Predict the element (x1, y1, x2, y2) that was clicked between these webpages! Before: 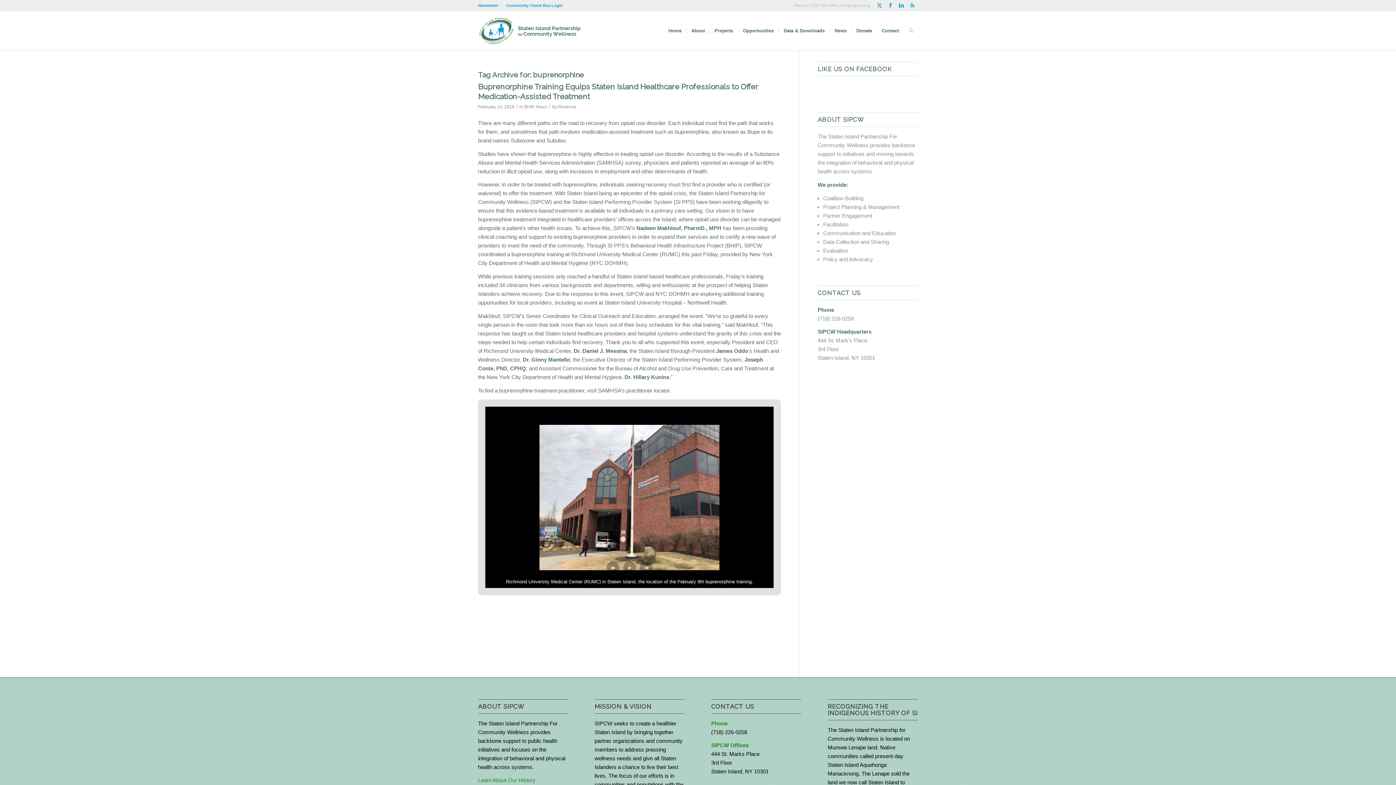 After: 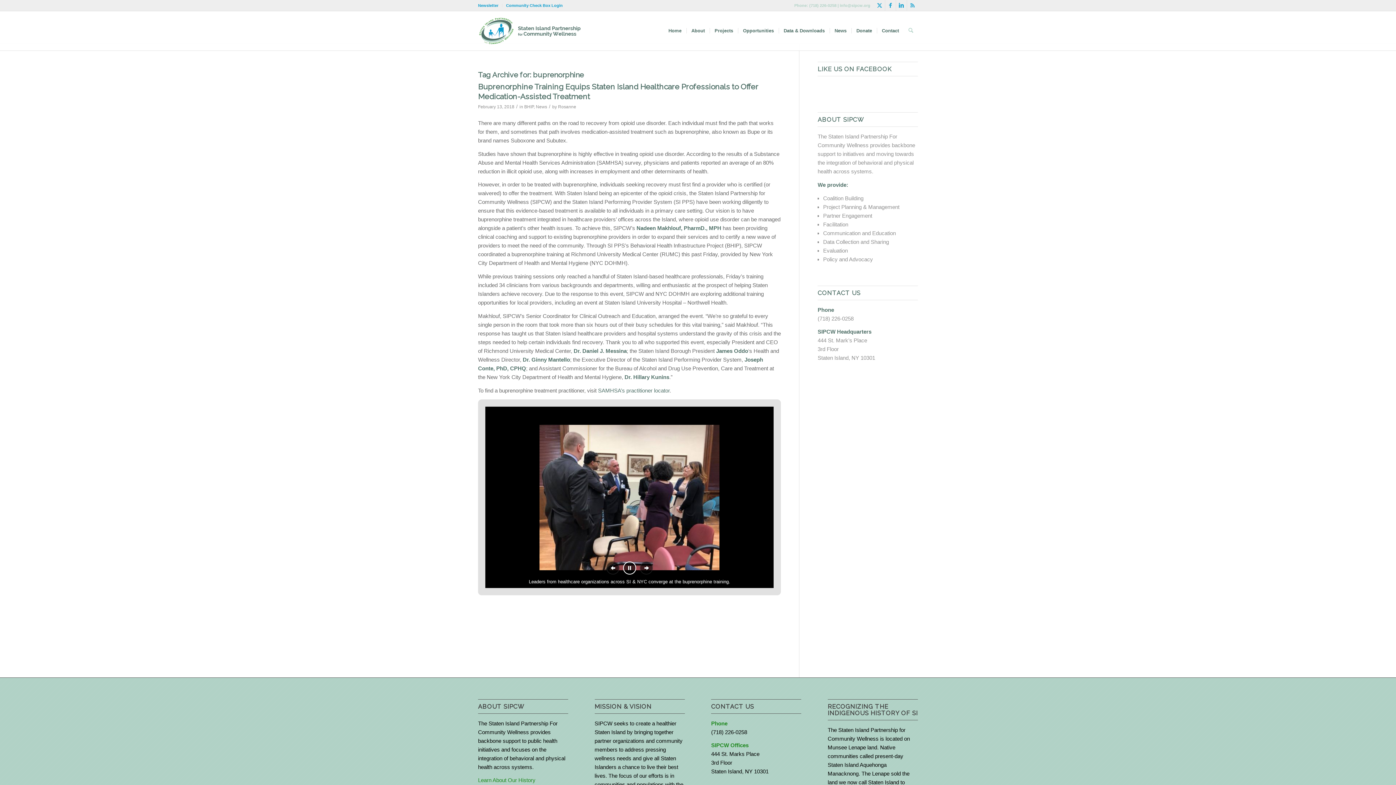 Action: bbox: (623, 561, 636, 574) label: Pause Slideshow